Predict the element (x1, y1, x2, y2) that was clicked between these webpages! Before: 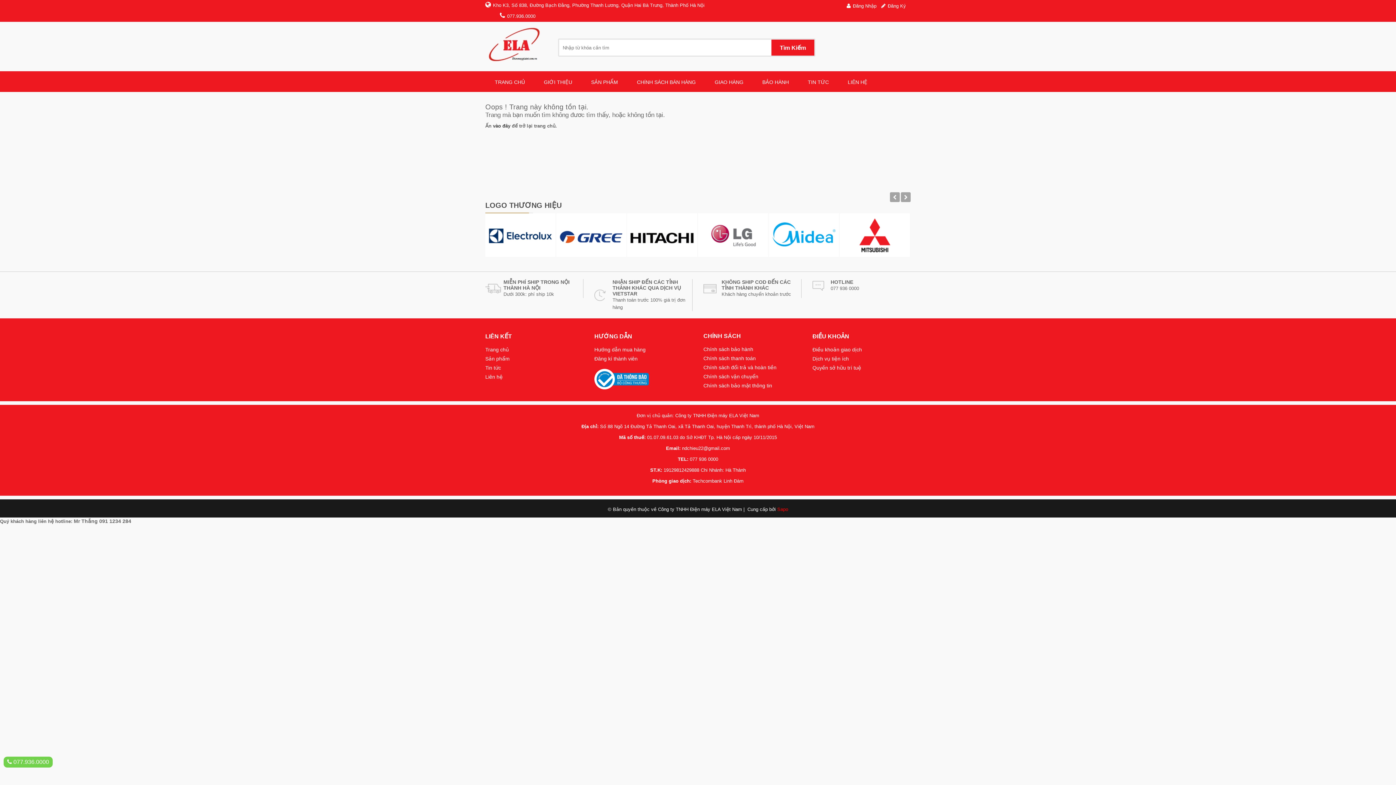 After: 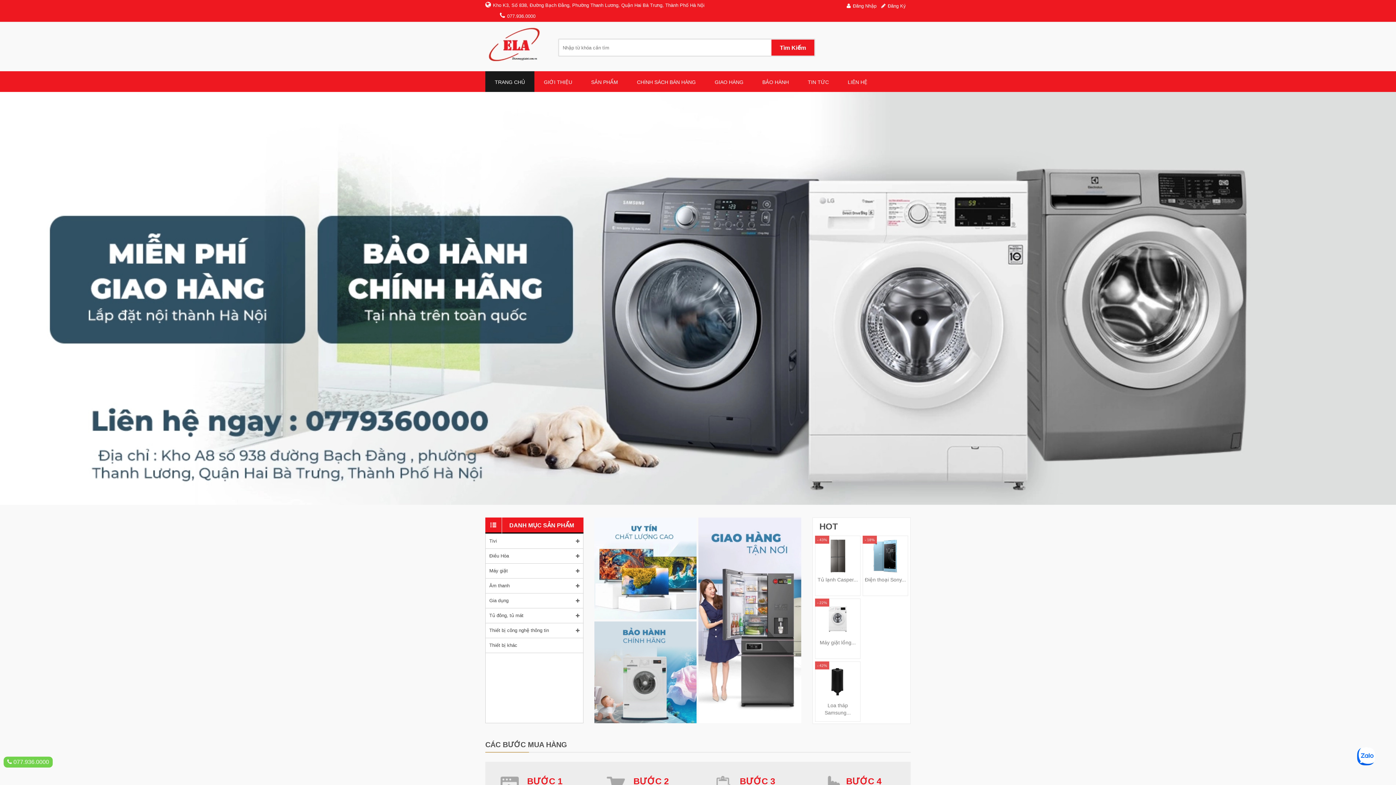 Action: bbox: (485, 346, 509, 352) label: Trang chủ